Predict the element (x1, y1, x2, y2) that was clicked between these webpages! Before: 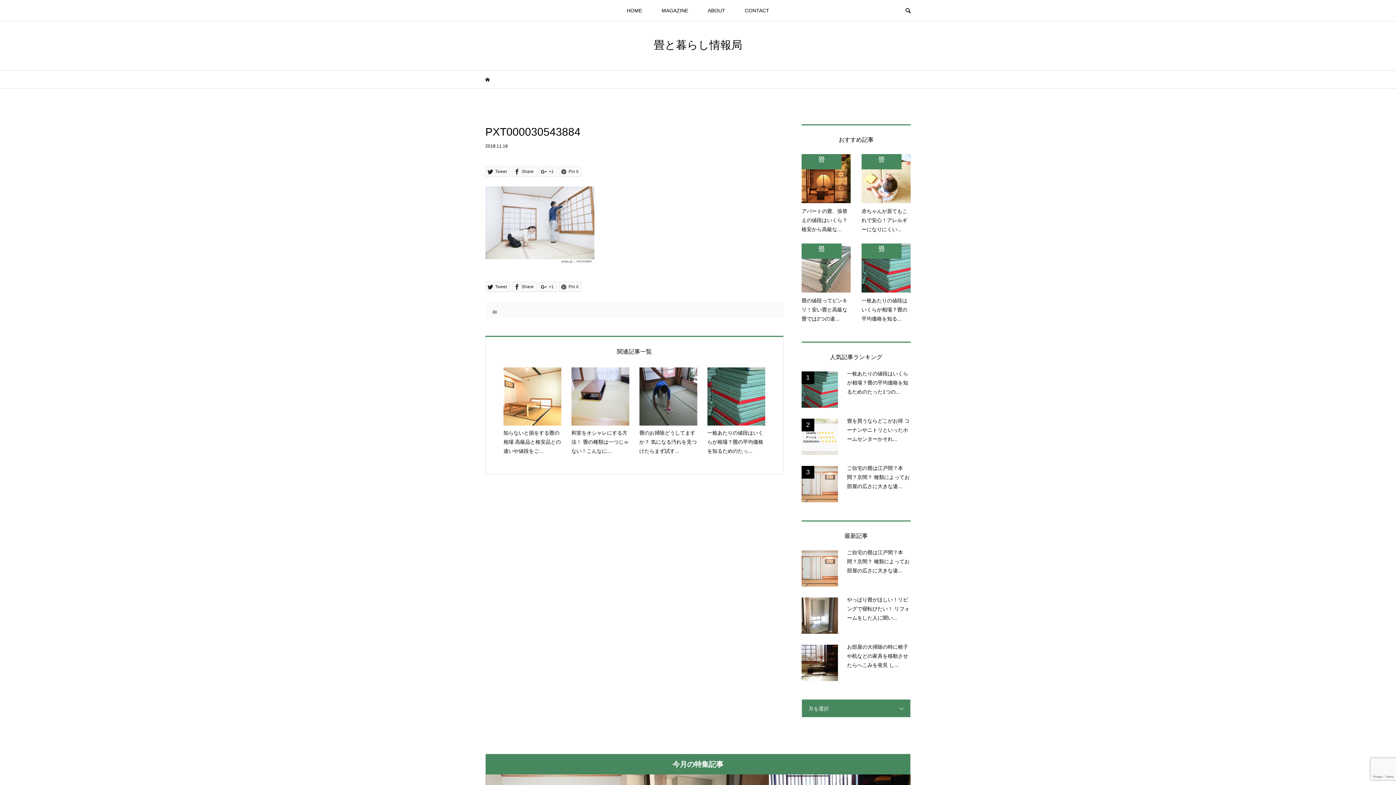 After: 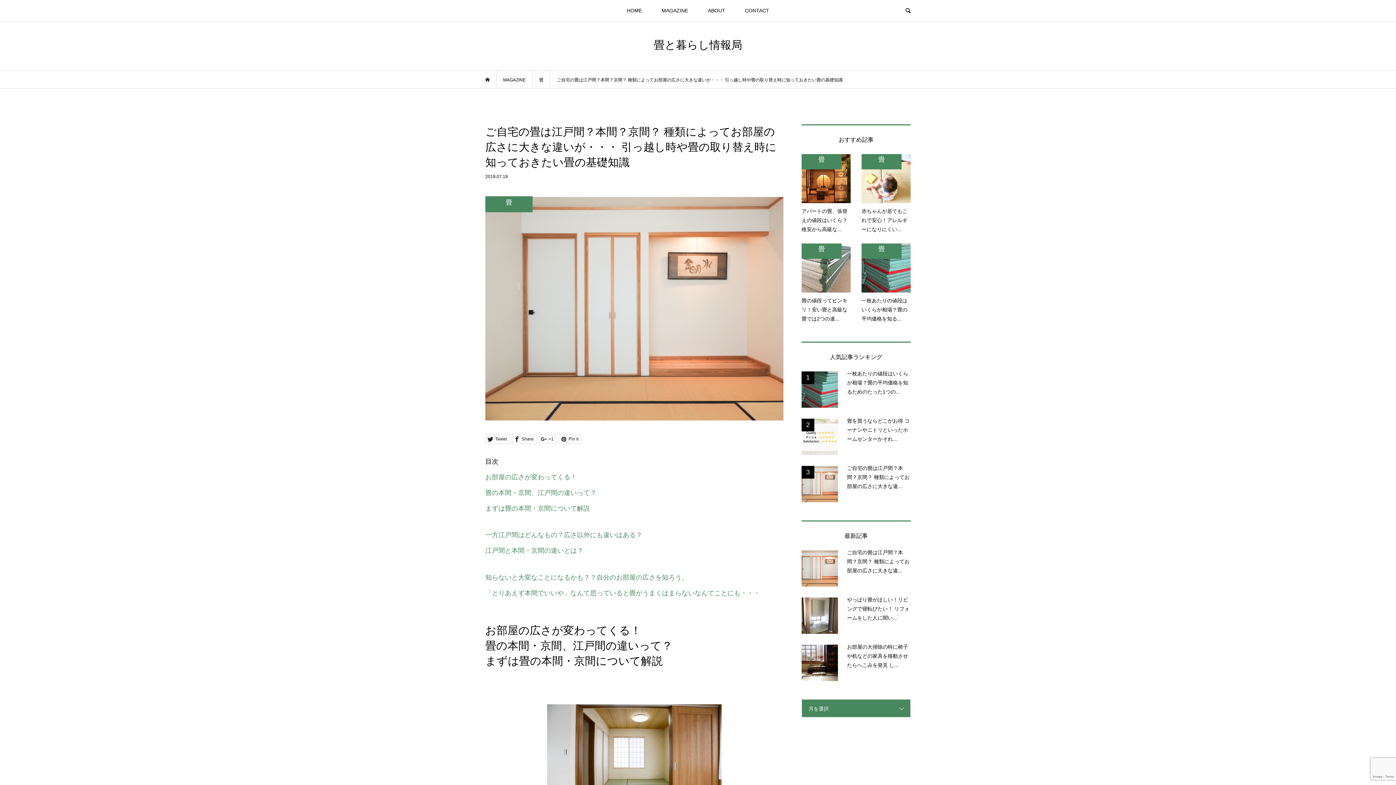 Action: bbox: (801, 550, 910, 586) label: ご自宅の畳は江戸間？本間？京間？ 種類によってお部屋の広さに大きな違...